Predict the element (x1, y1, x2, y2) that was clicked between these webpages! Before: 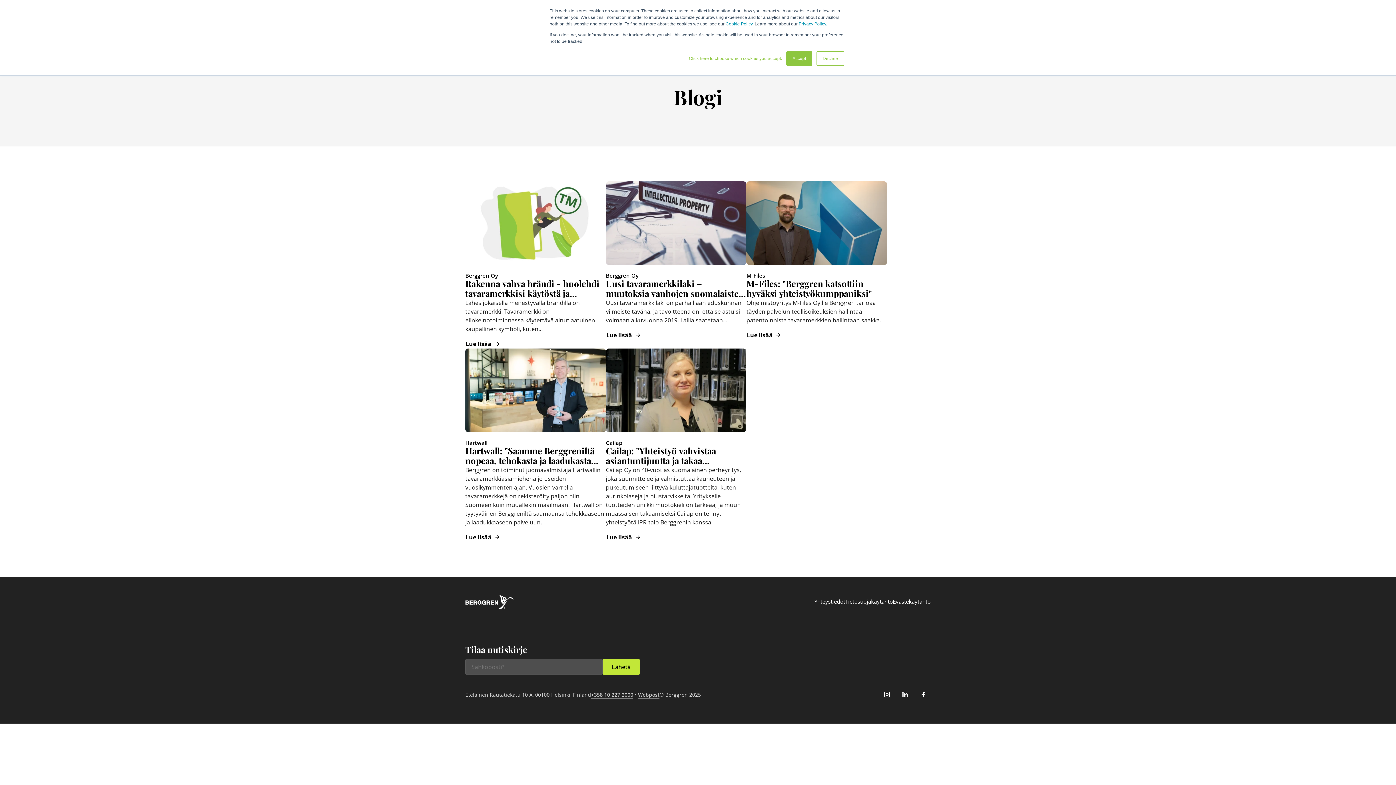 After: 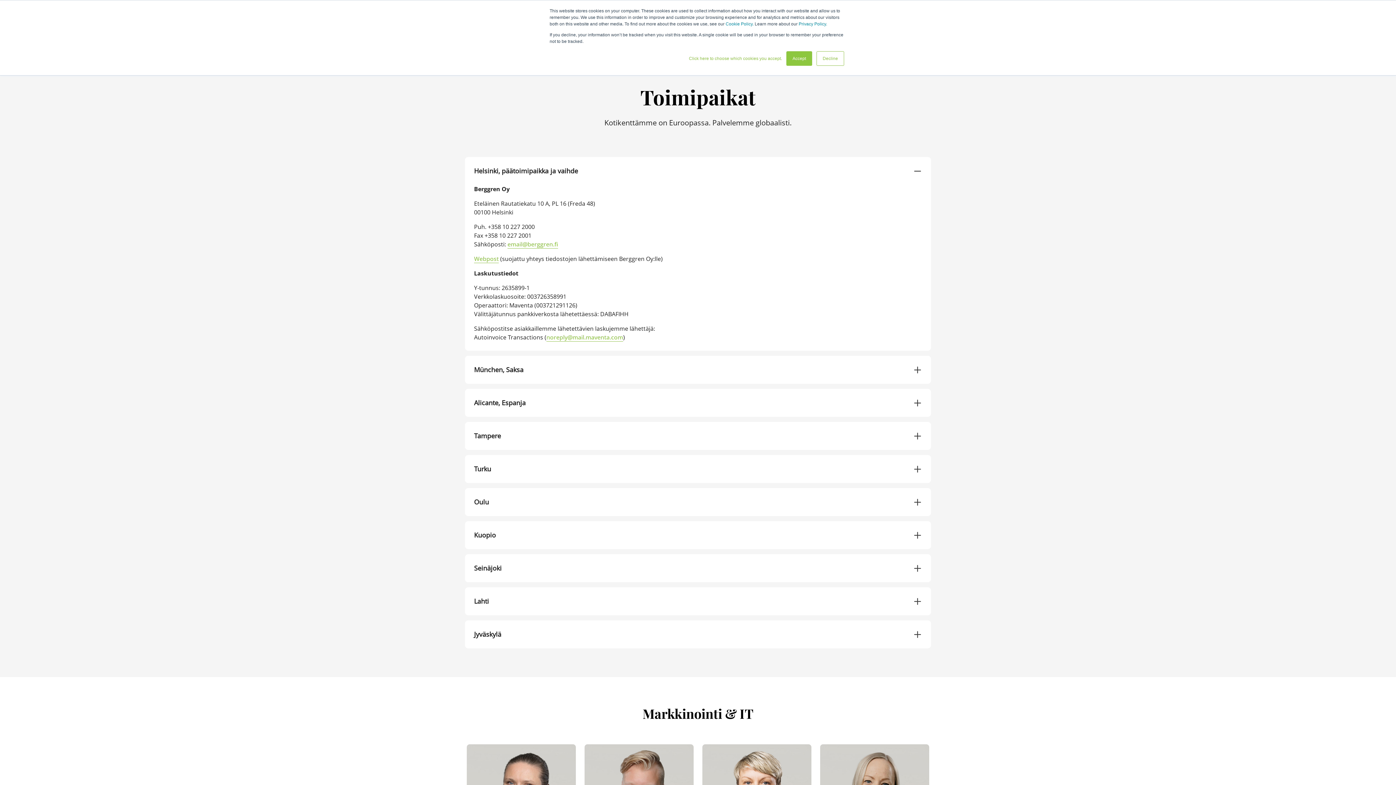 Action: bbox: (814, 598, 845, 605) label: Yhteystiedot